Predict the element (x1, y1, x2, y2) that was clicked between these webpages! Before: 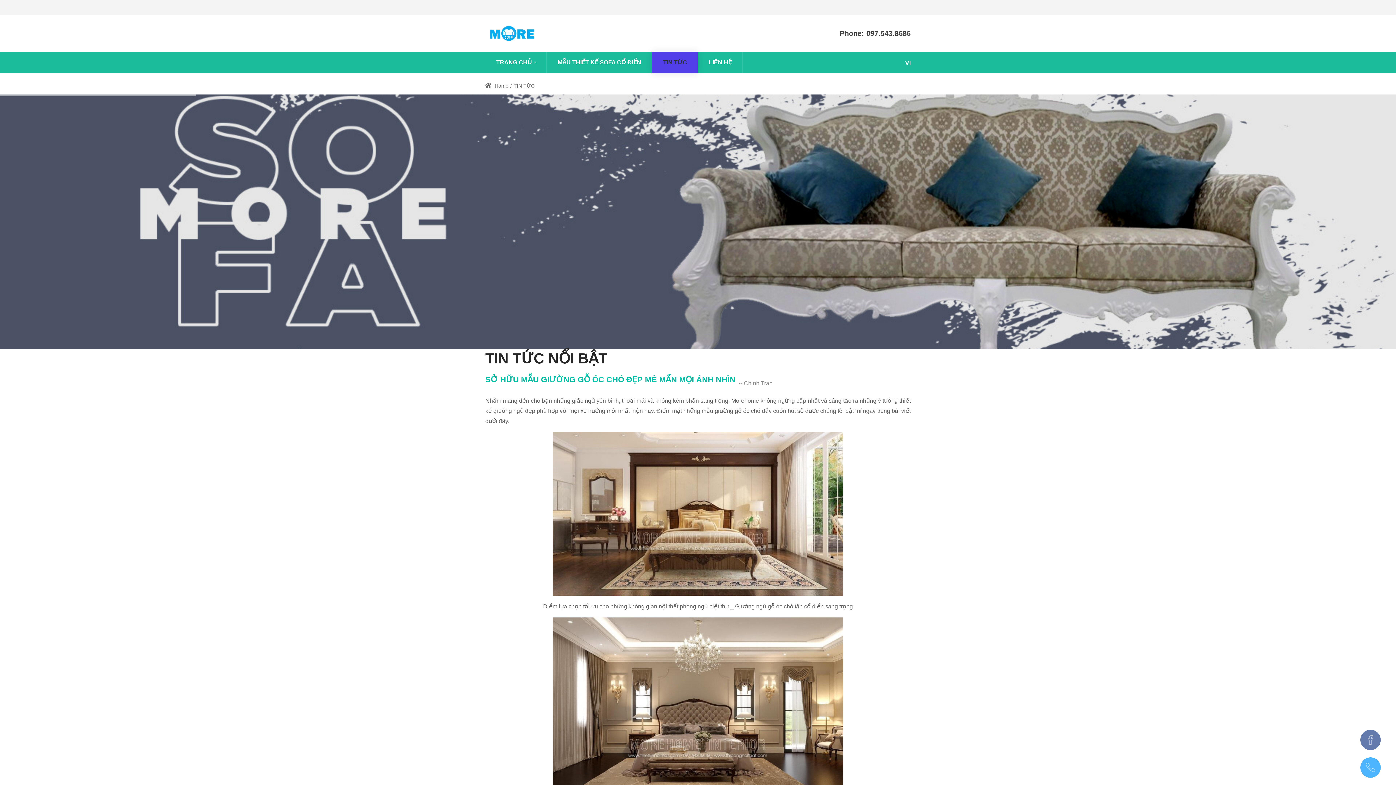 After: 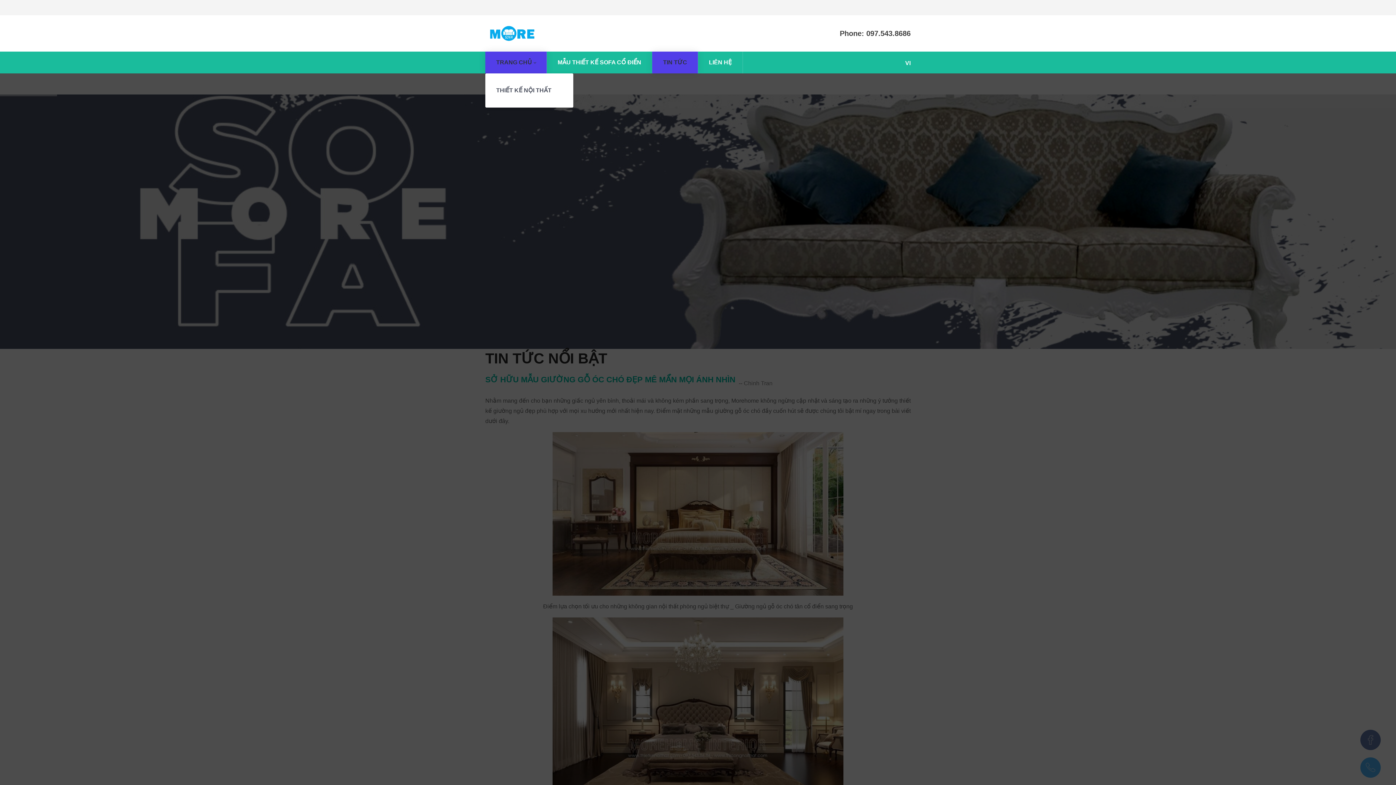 Action: label: TRANG CHỦ bbox: (485, 51, 546, 73)